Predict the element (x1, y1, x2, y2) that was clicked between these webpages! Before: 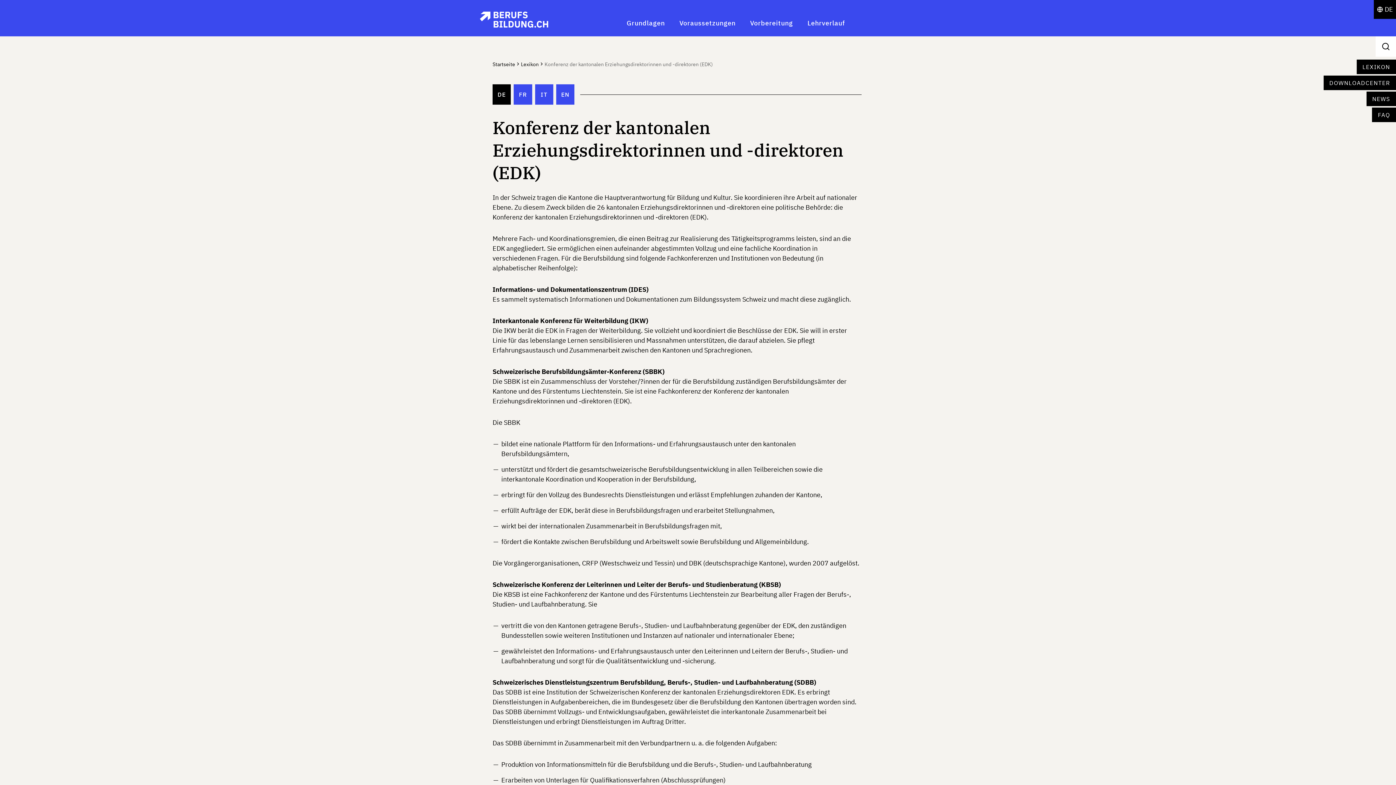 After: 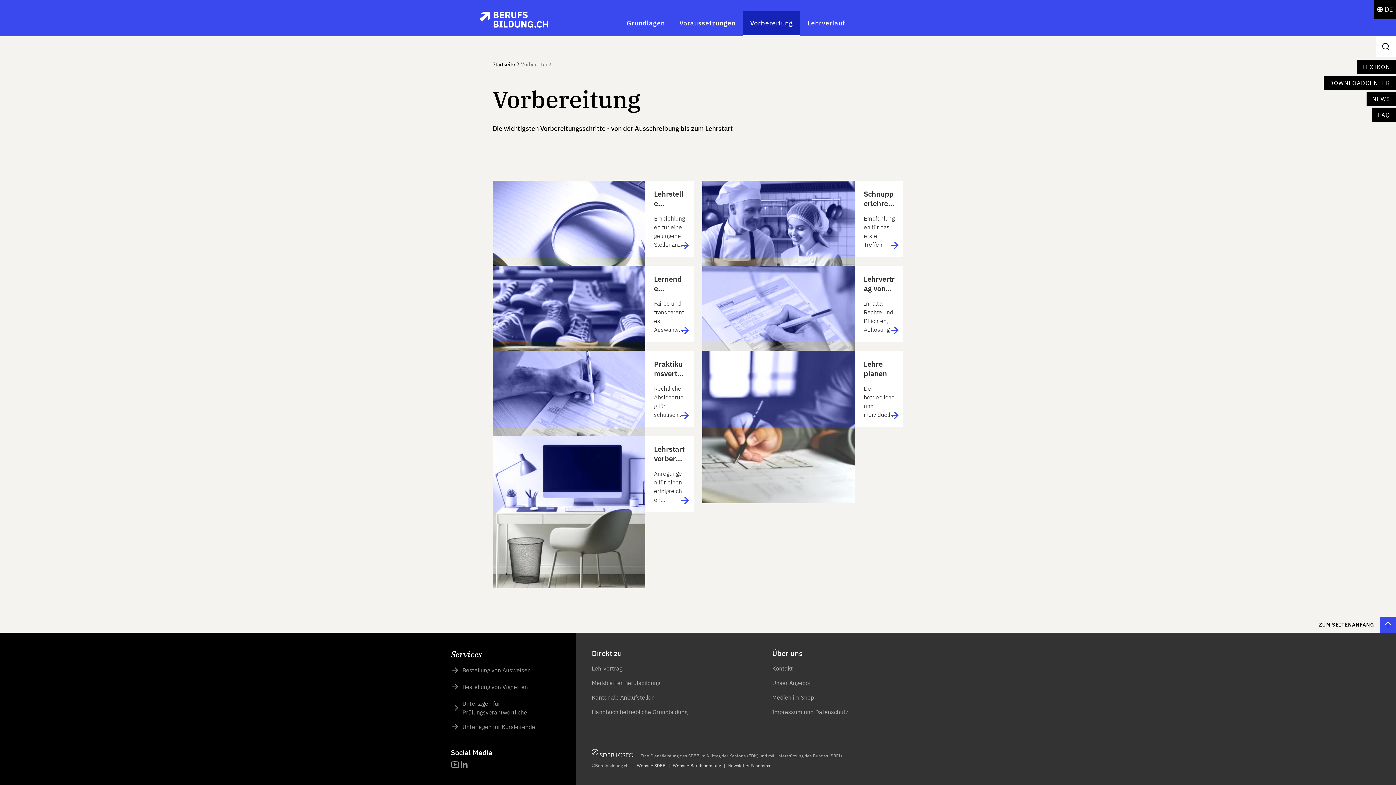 Action: label: Vorbereitung bbox: (743, 10, 800, 36)